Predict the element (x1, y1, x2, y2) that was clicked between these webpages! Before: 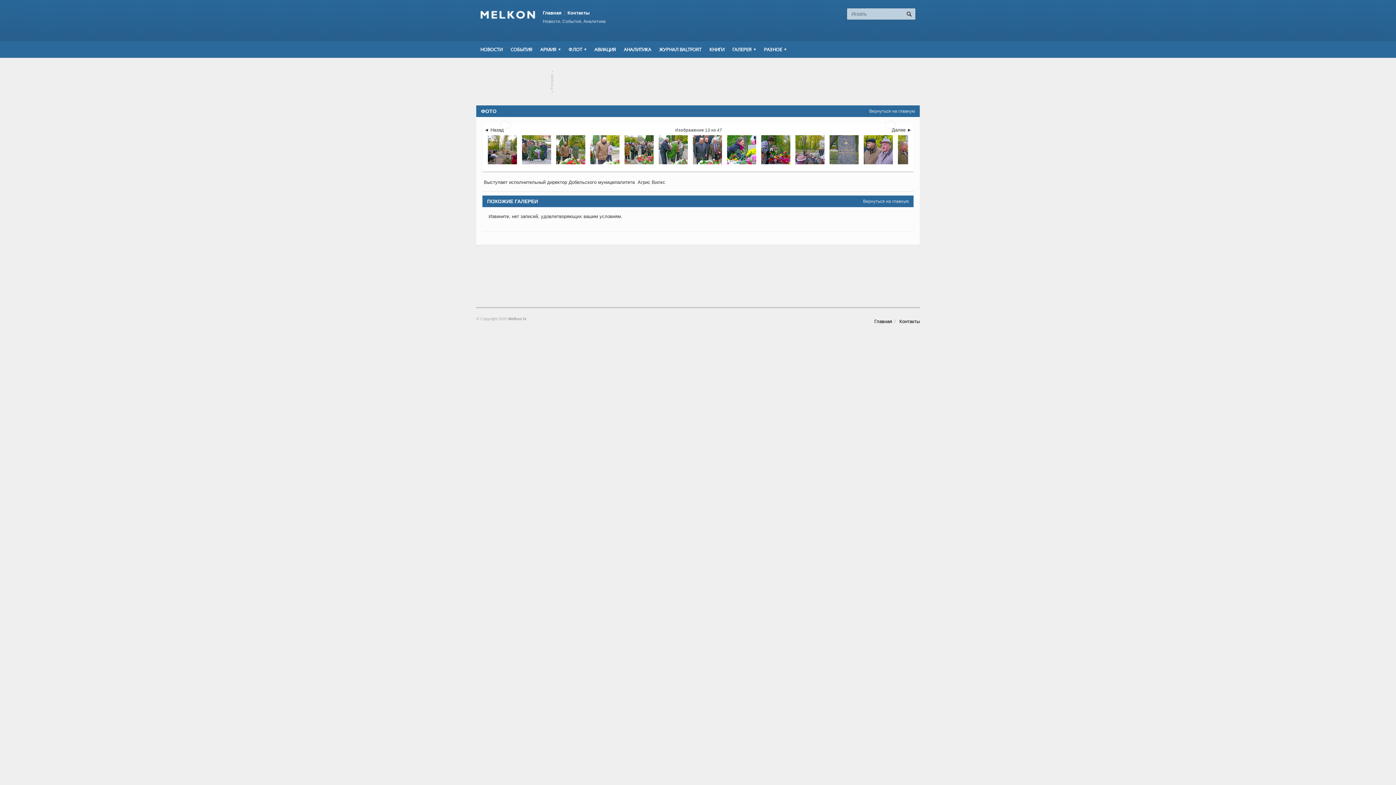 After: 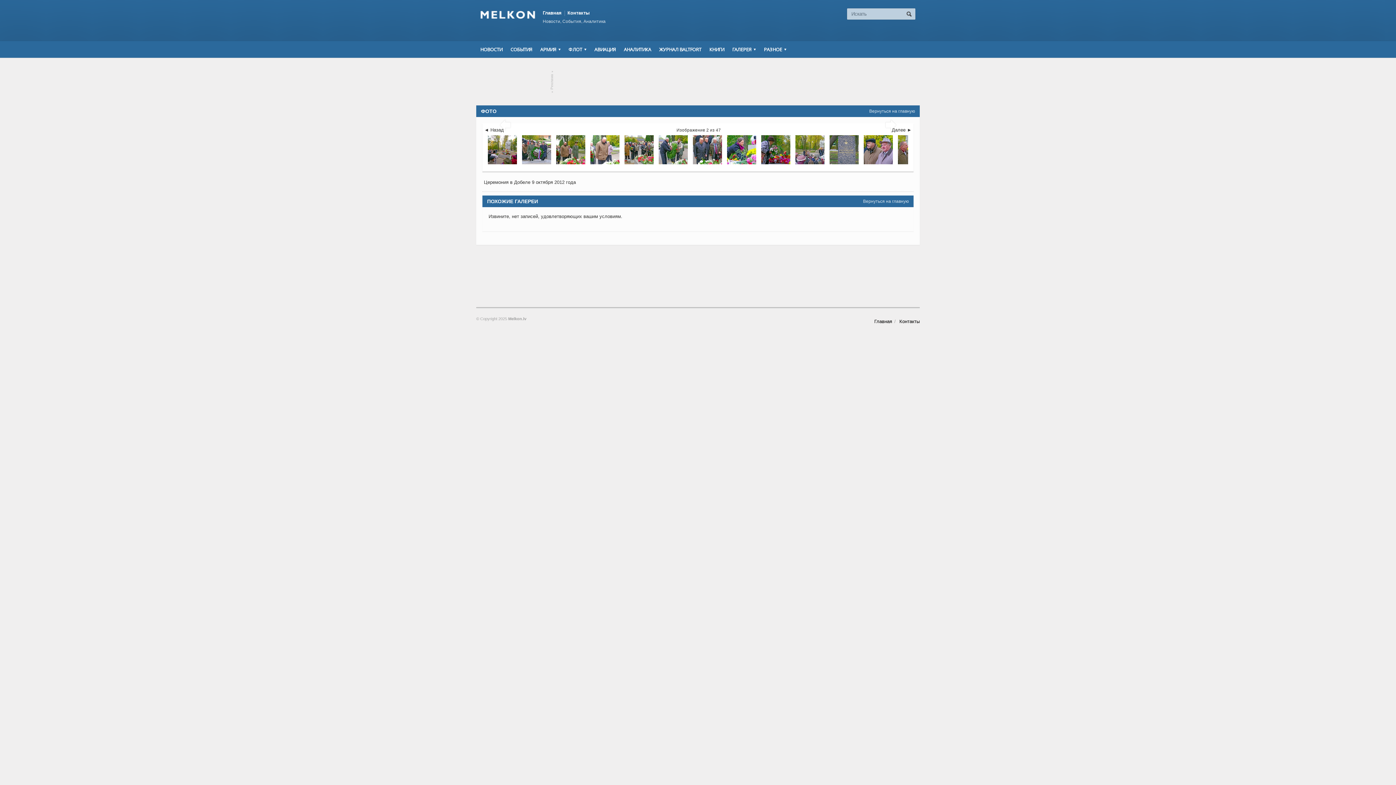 Action: bbox: (522, 135, 551, 164)